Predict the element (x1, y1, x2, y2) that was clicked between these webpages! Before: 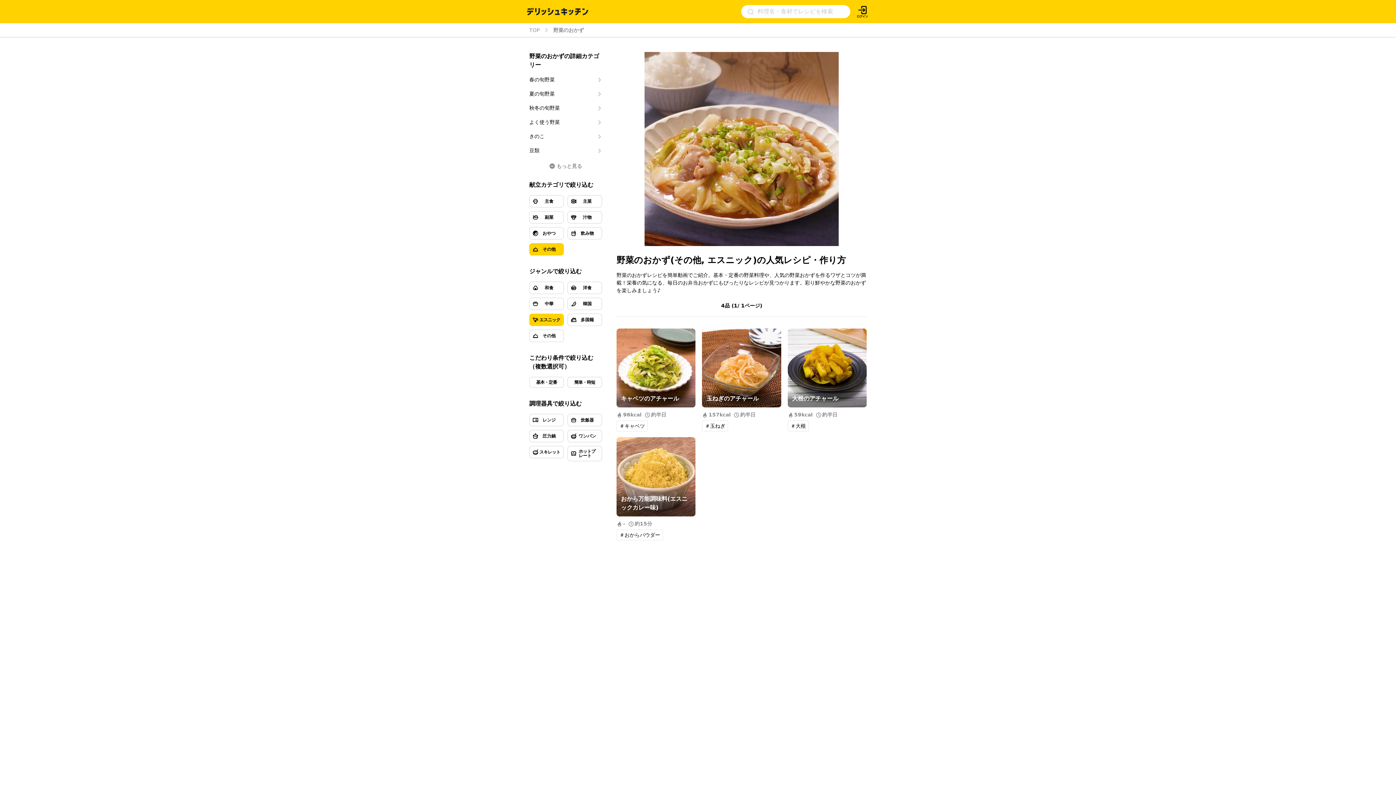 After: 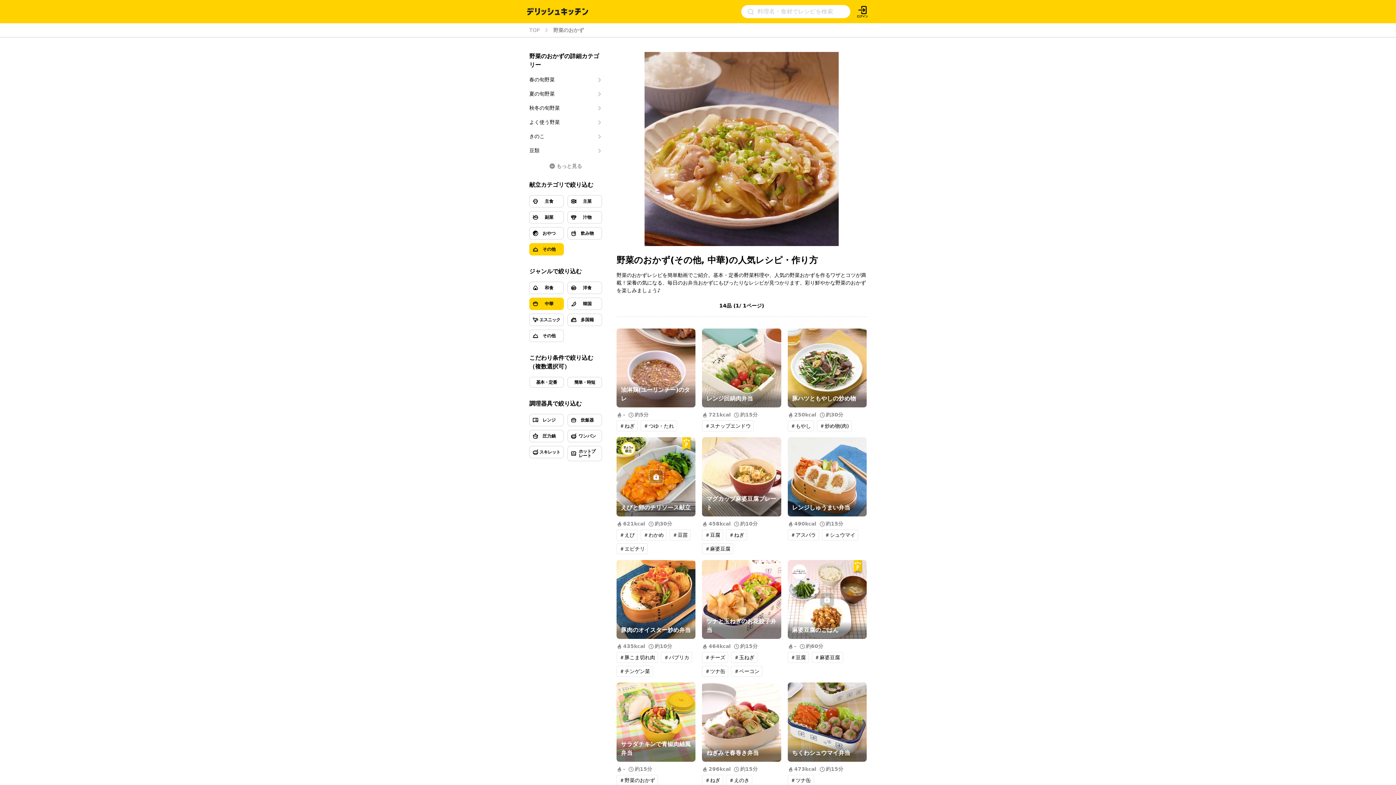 Action: bbox: (529, 297, 564, 310) label: 中華